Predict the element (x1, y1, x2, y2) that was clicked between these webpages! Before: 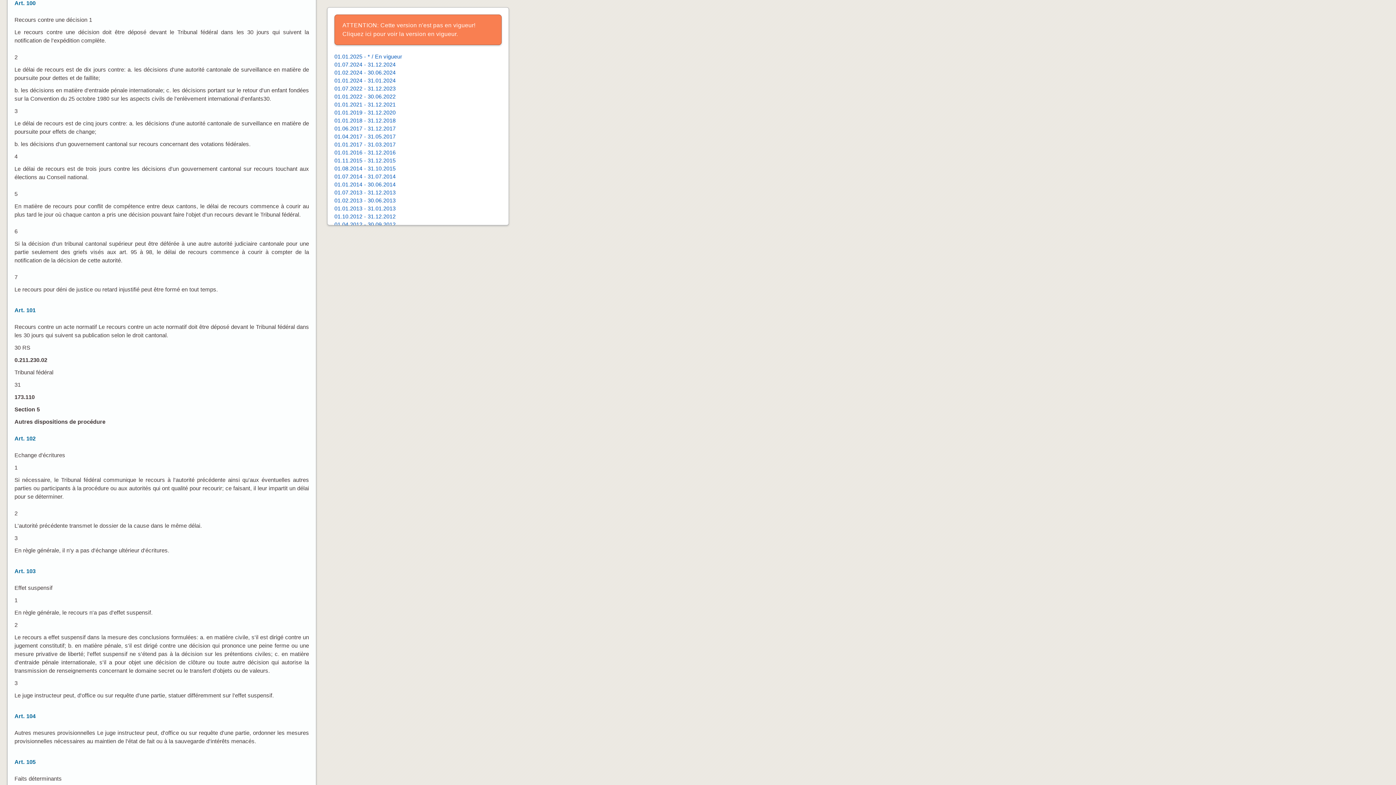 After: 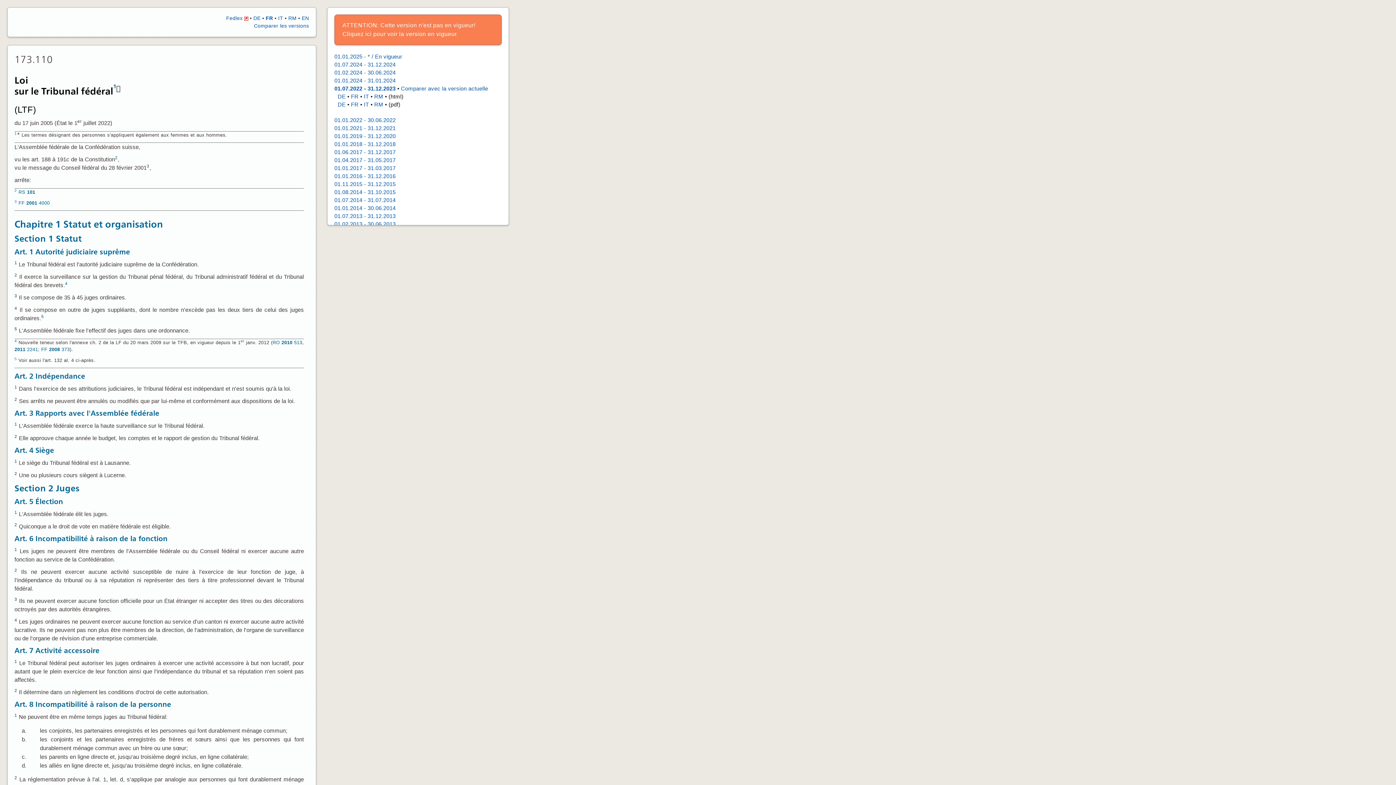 Action: label: 01.07.2022 - 31.12.2023 bbox: (334, 85, 395, 91)